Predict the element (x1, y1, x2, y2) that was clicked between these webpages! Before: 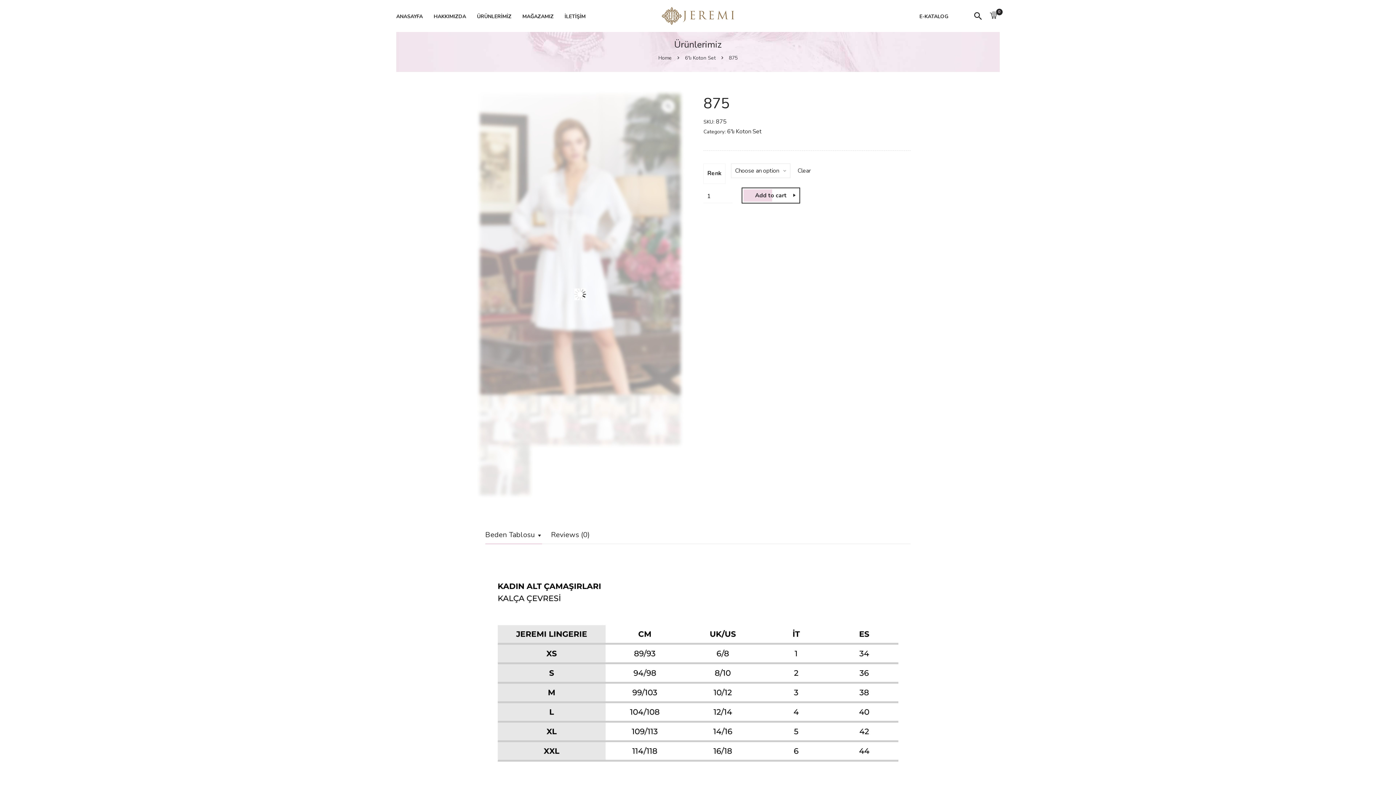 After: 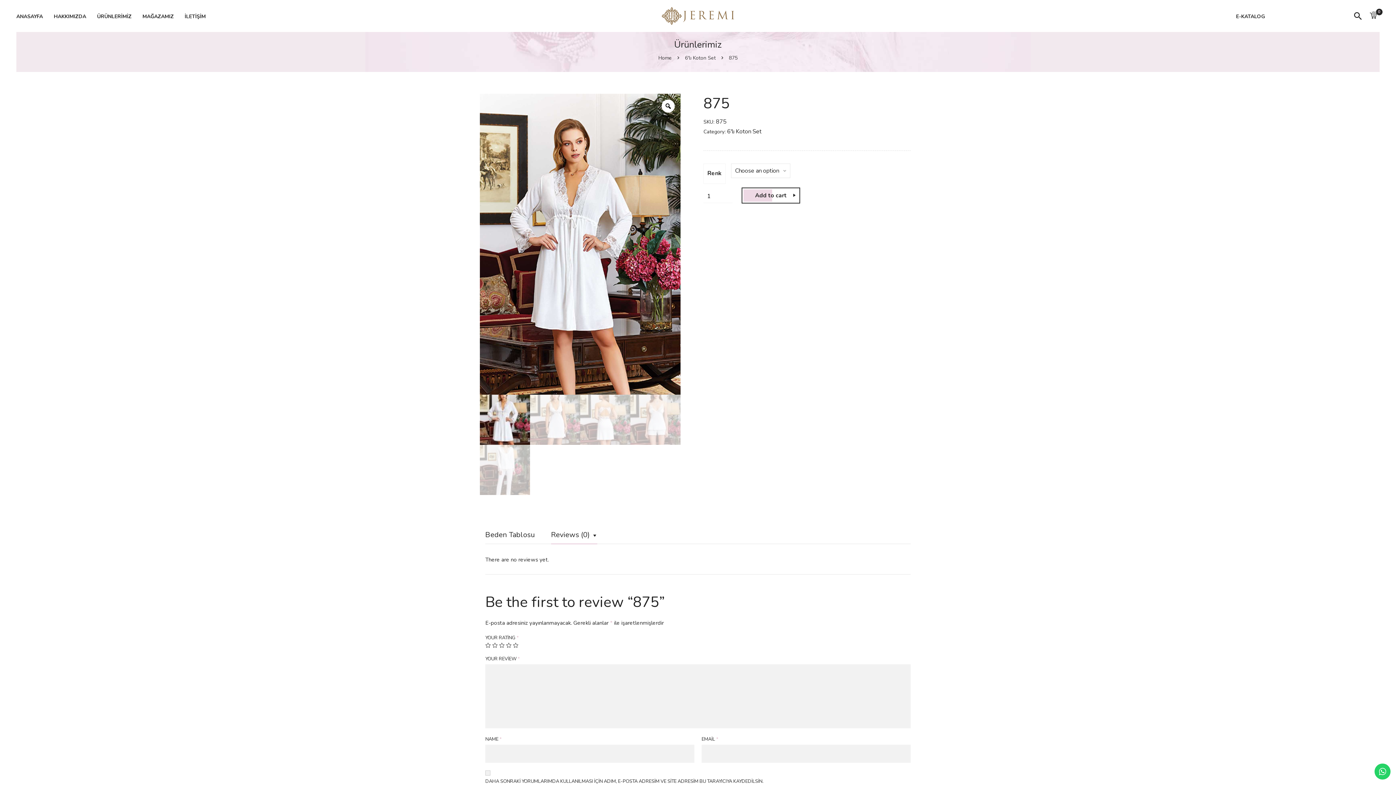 Action: bbox: (551, 528, 597, 544) label: Reviews (0)